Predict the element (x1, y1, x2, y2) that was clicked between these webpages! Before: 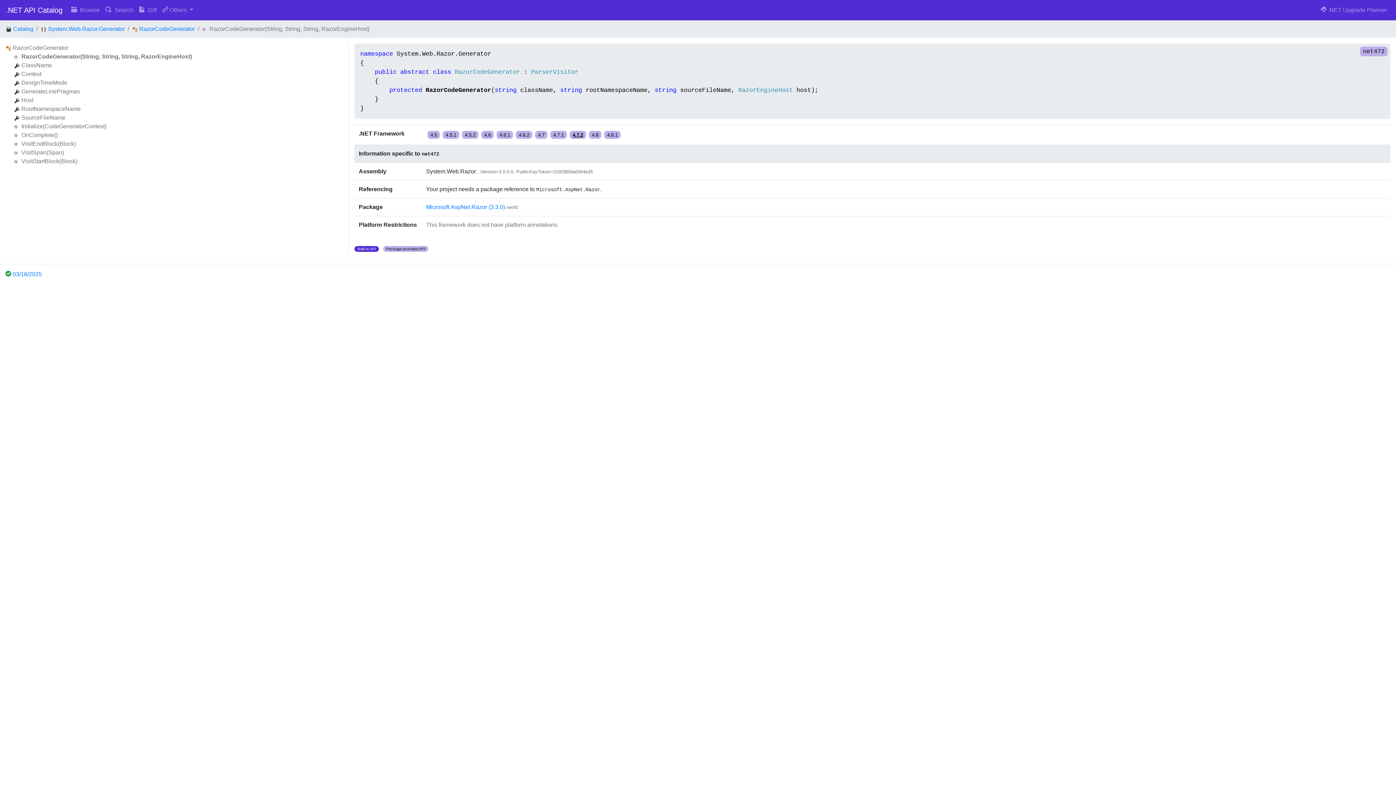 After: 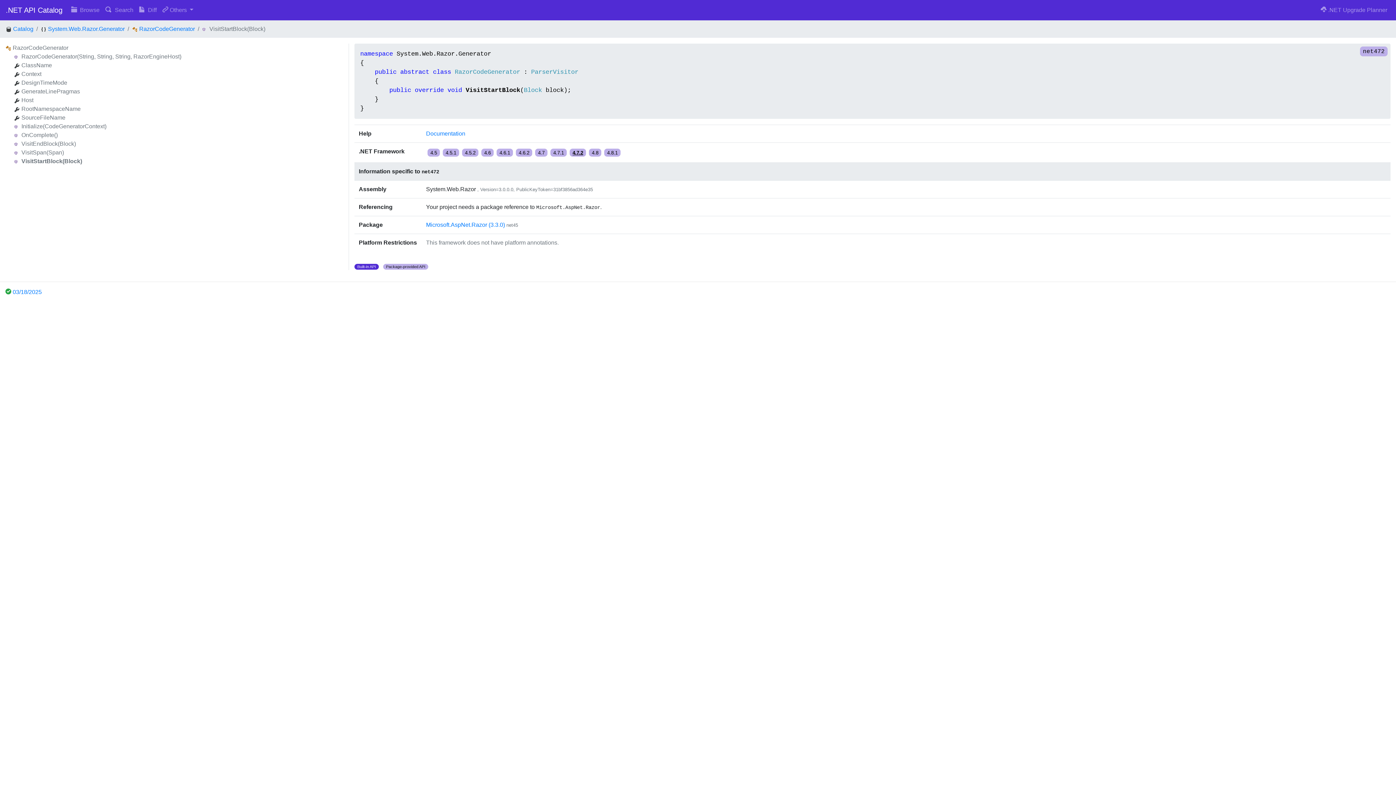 Action: label: VisitStartBlock(Block) bbox: (21, 158, 77, 164)